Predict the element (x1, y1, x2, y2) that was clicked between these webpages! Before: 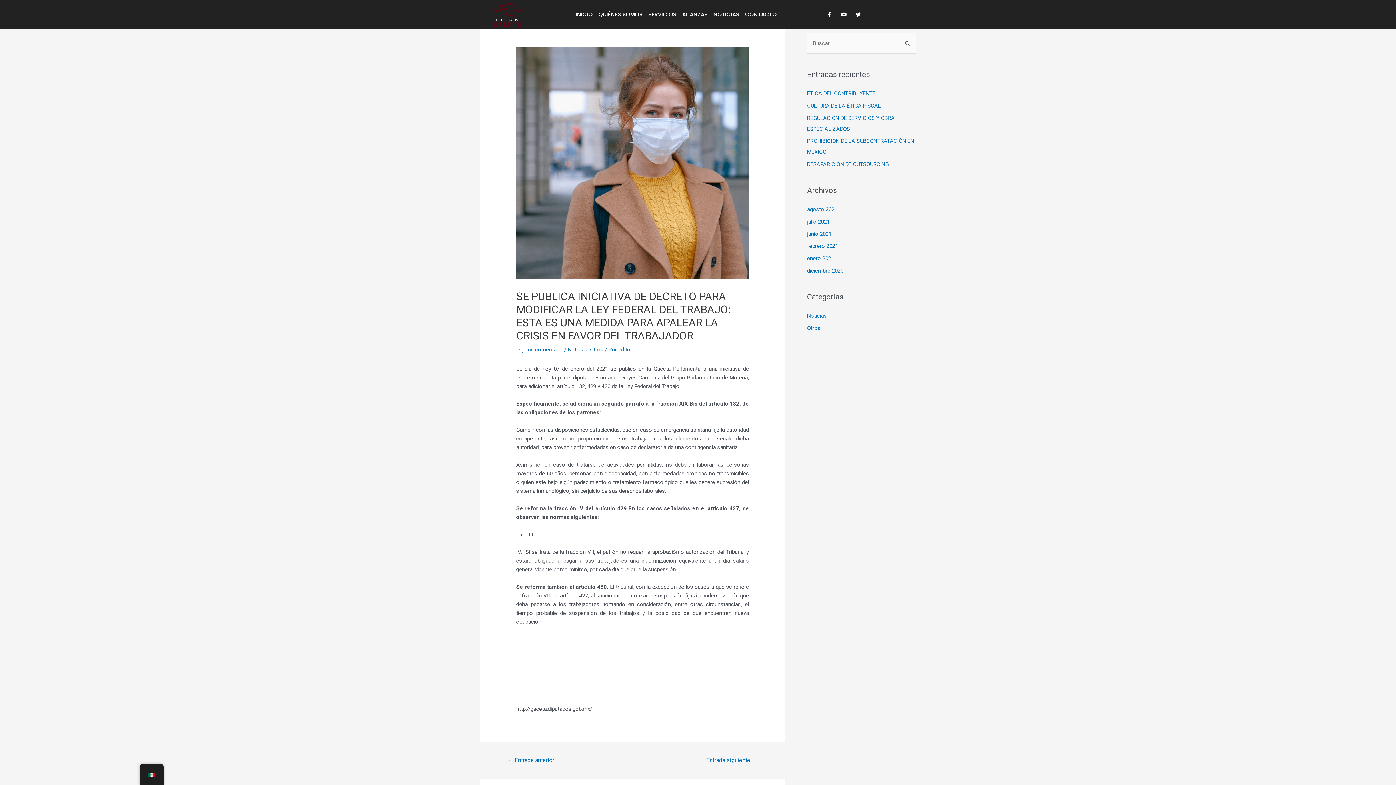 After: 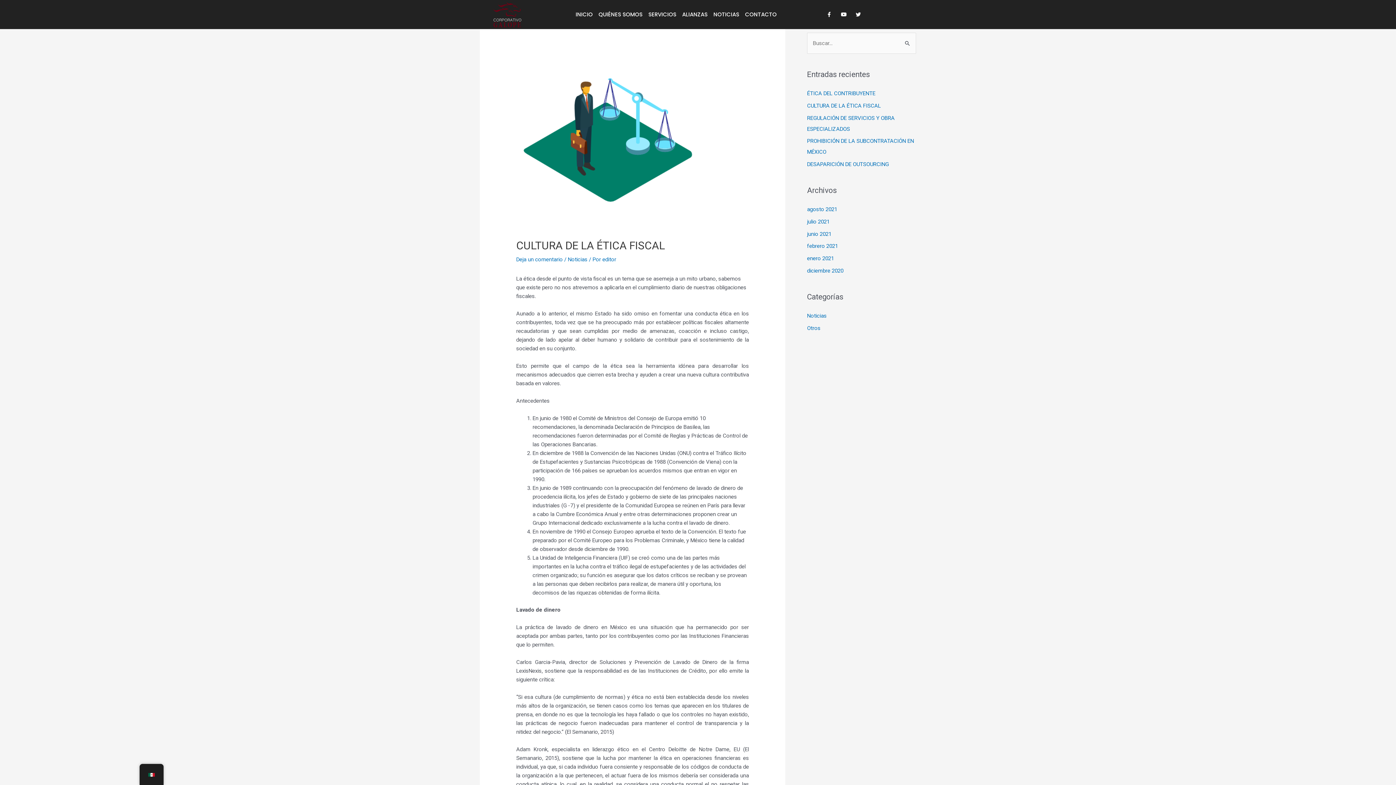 Action: bbox: (807, 102, 881, 109) label: CULTURA DE LA ÉTICA FISCAL